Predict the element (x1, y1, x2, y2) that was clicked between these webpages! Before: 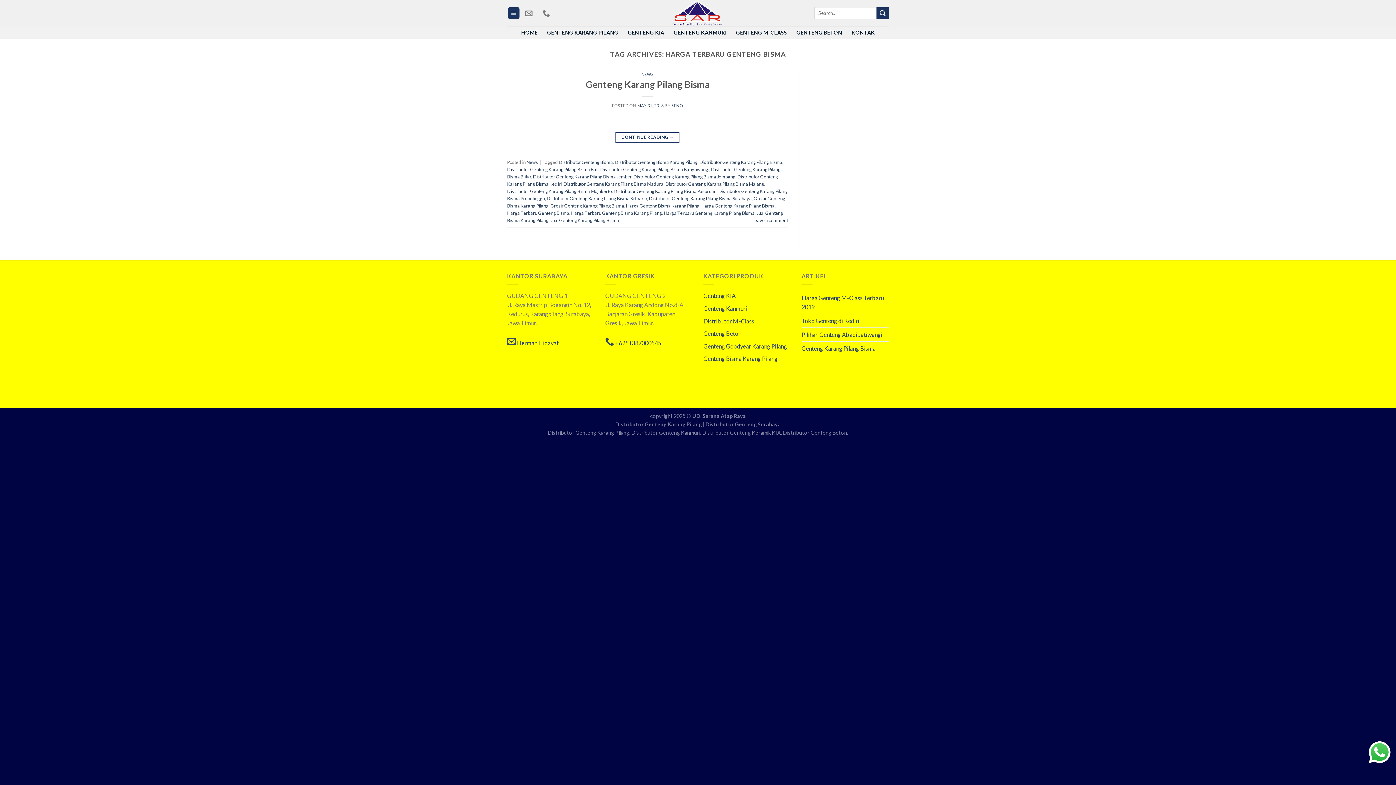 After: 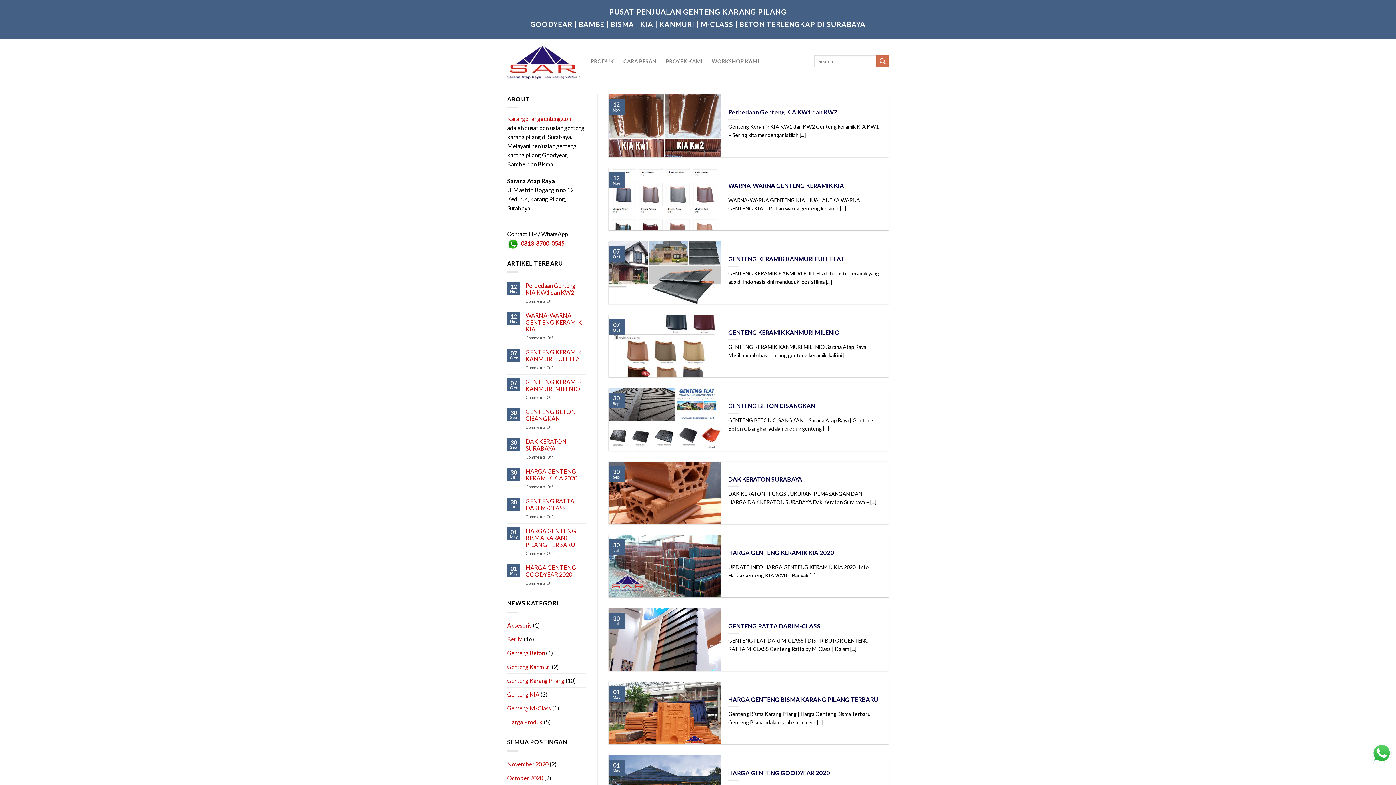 Action: bbox: (615, 421, 703, 427) label: Distributor Genteng Karang Pilang 